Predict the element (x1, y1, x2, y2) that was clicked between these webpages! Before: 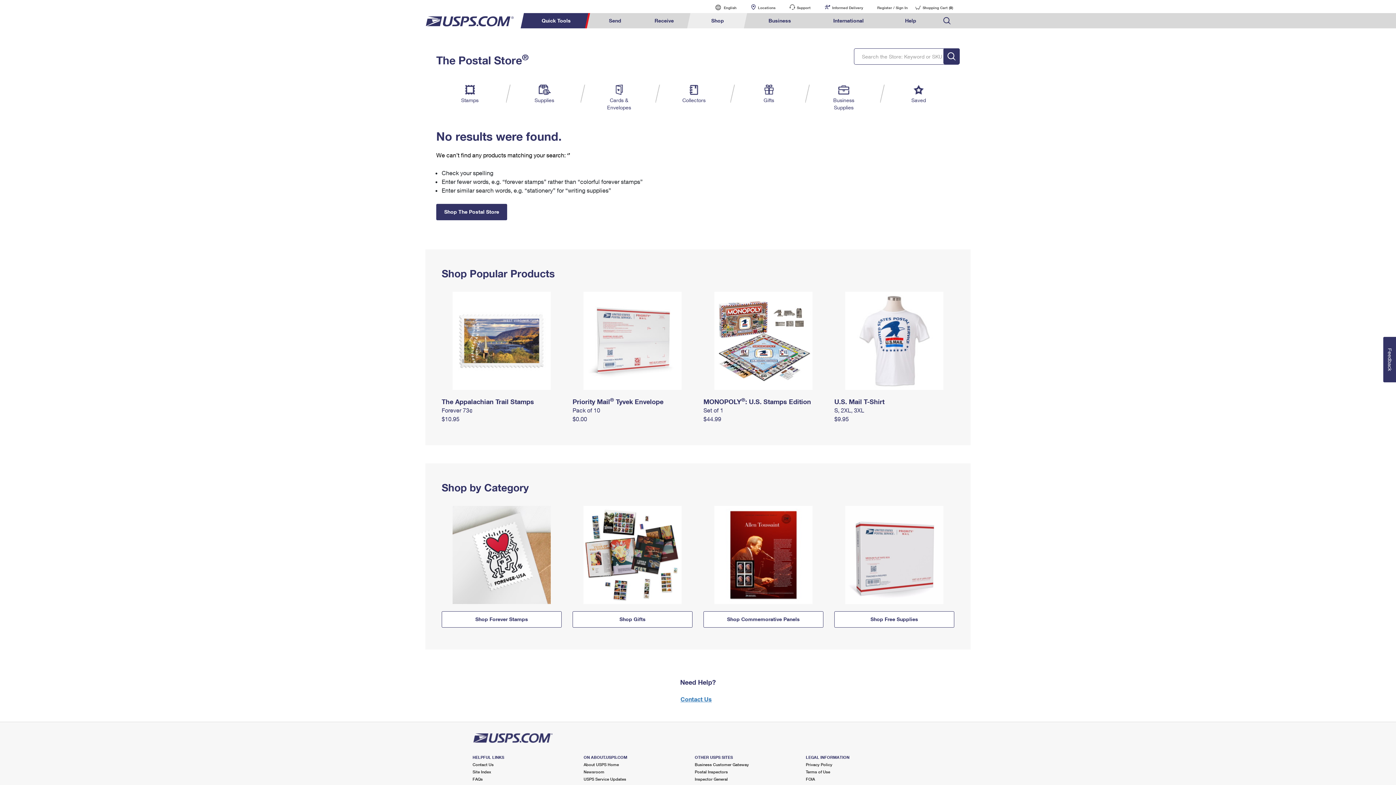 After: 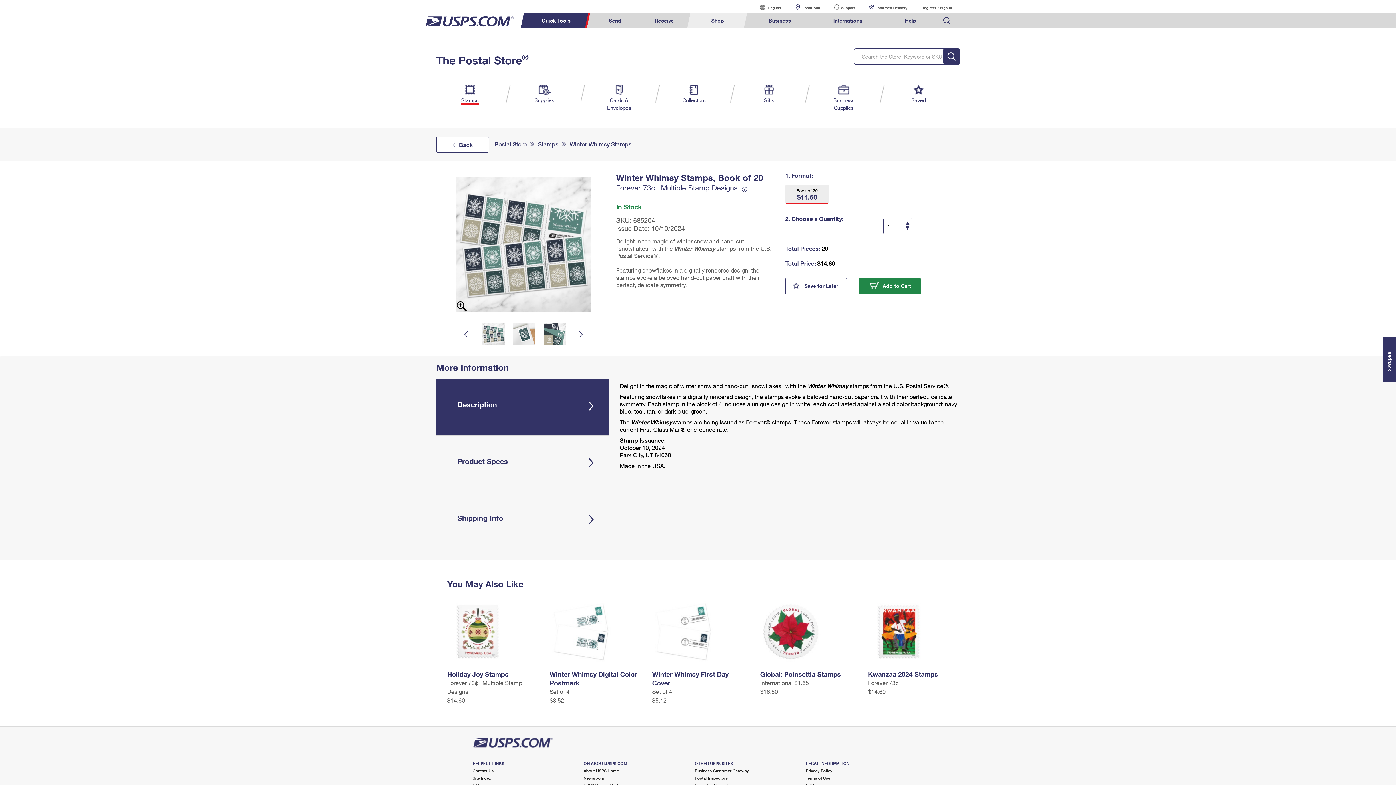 Action: label: $10.95 bbox: (441, 415, 459, 422)